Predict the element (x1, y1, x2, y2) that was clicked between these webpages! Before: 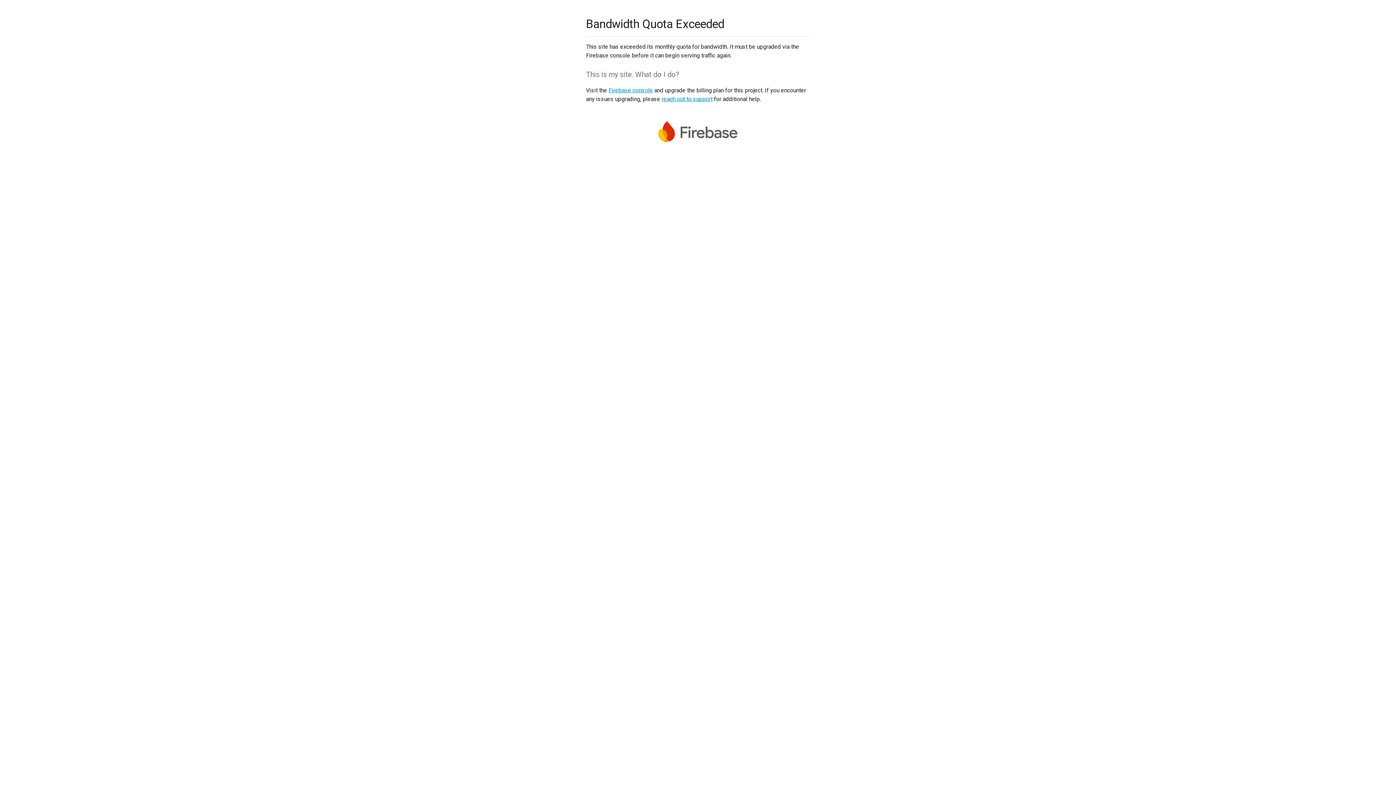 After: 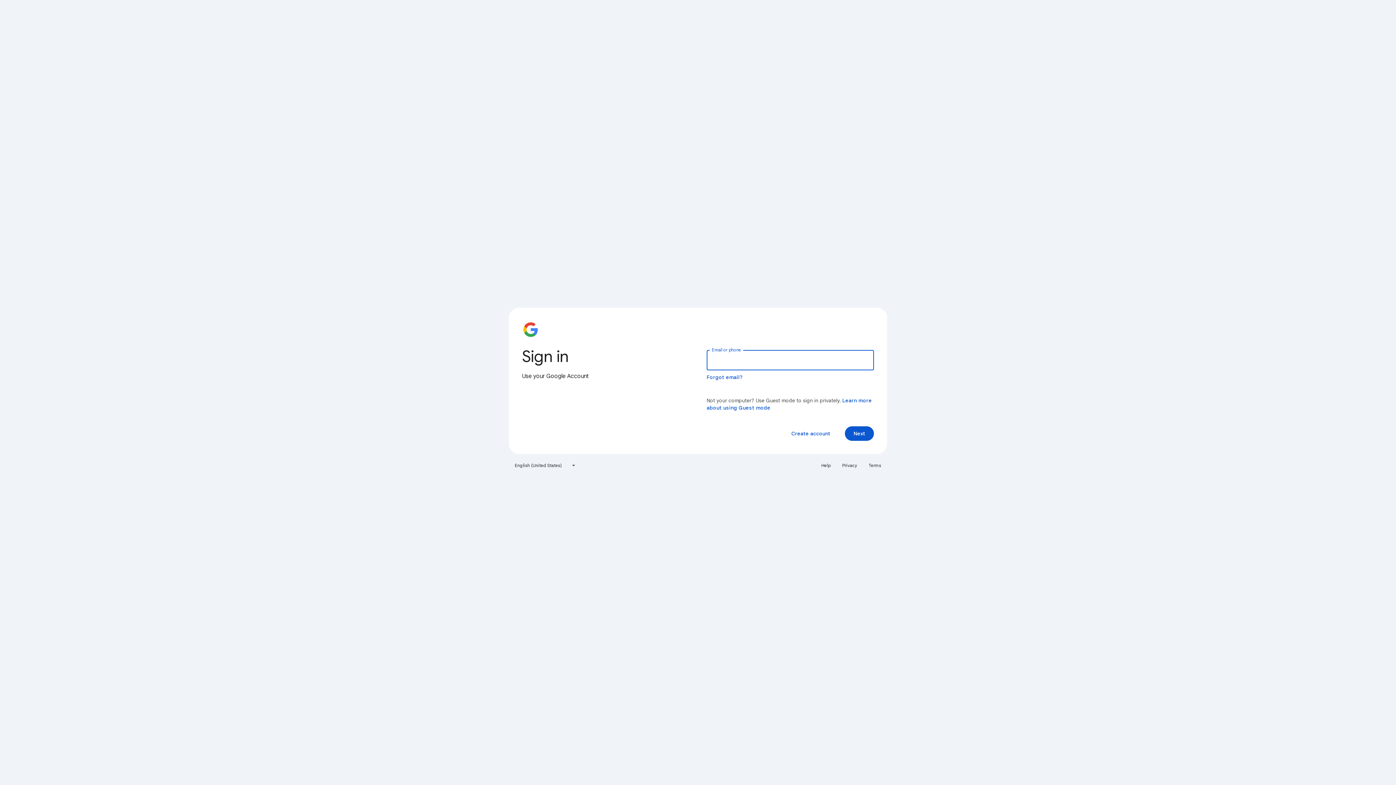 Action: bbox: (608, 86, 653, 93) label: Firebase console